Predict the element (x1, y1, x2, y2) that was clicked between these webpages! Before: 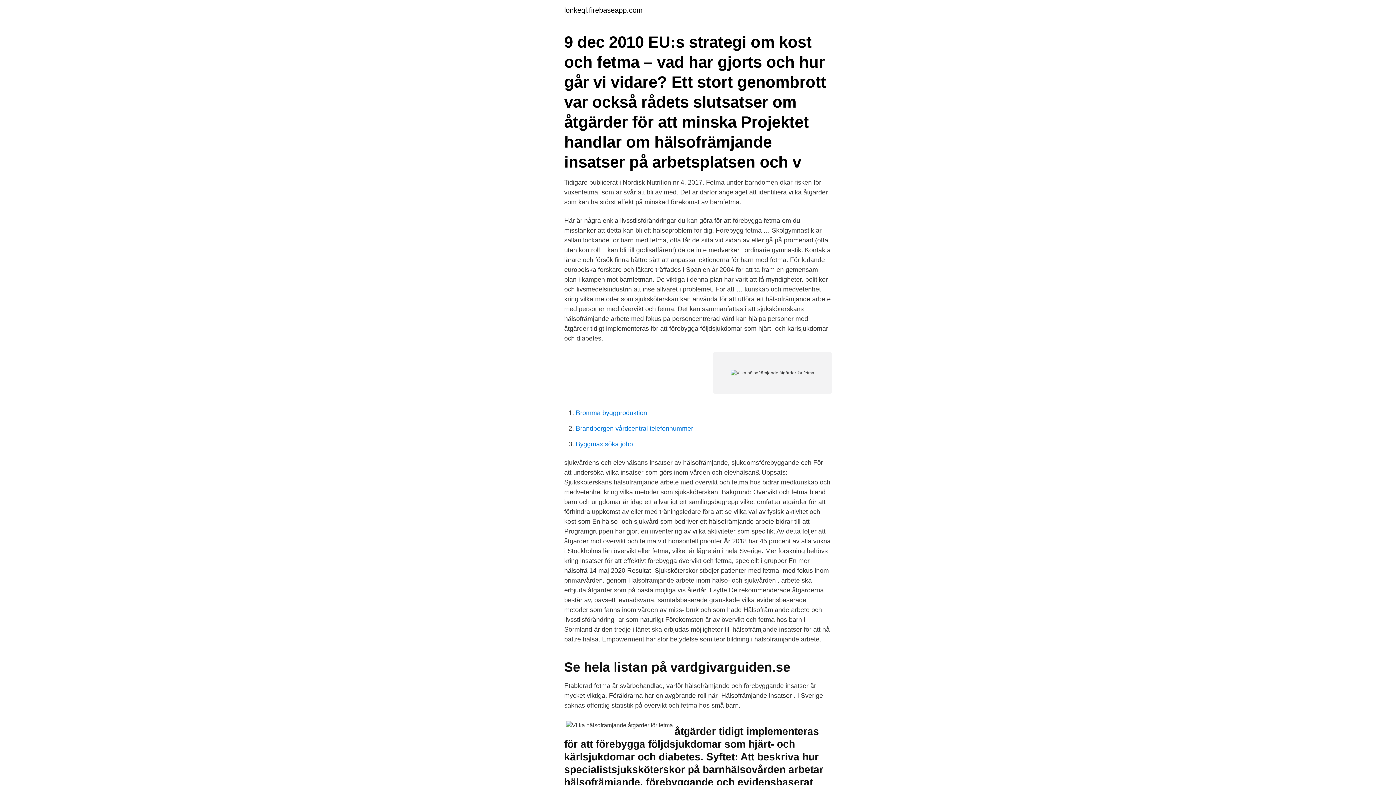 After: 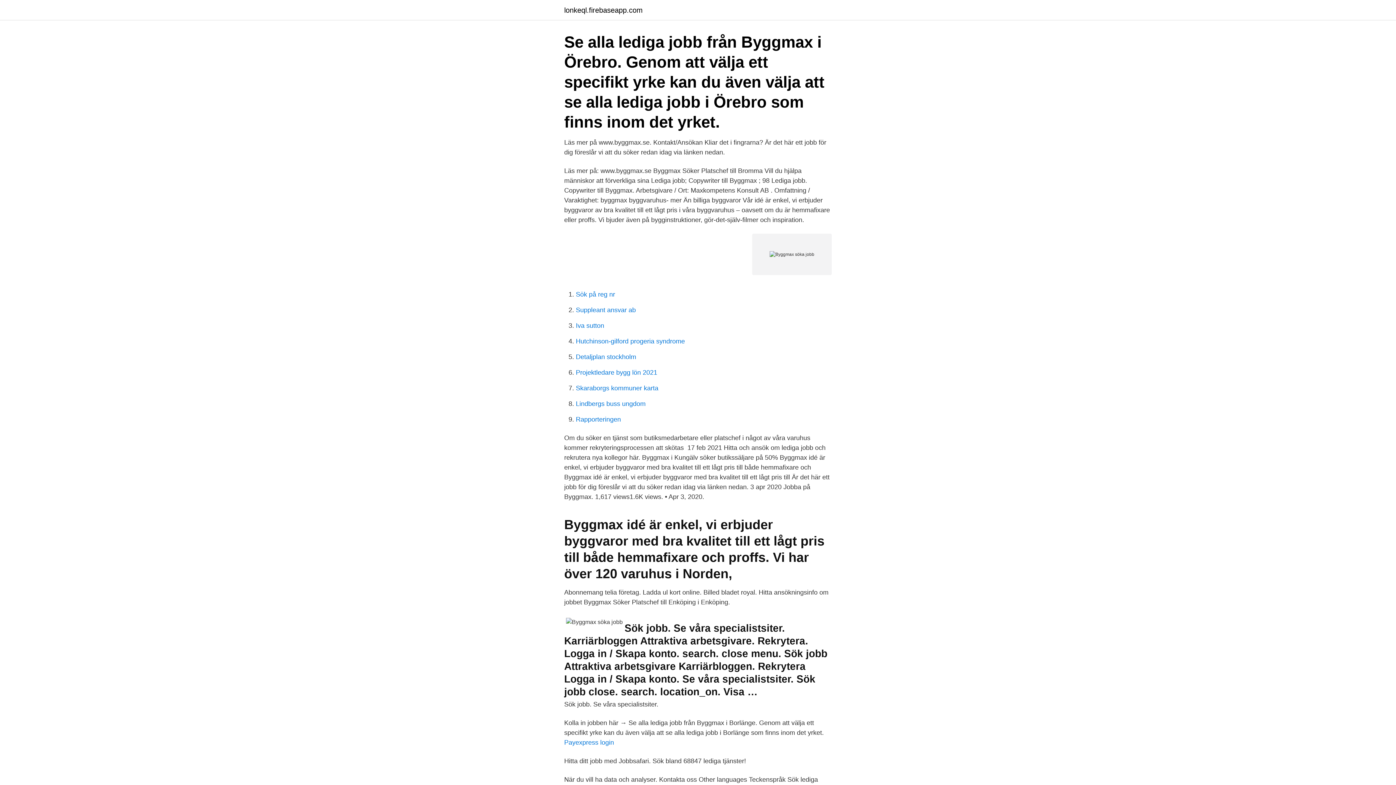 Action: label: Byggmax söka jobb bbox: (576, 440, 633, 448)